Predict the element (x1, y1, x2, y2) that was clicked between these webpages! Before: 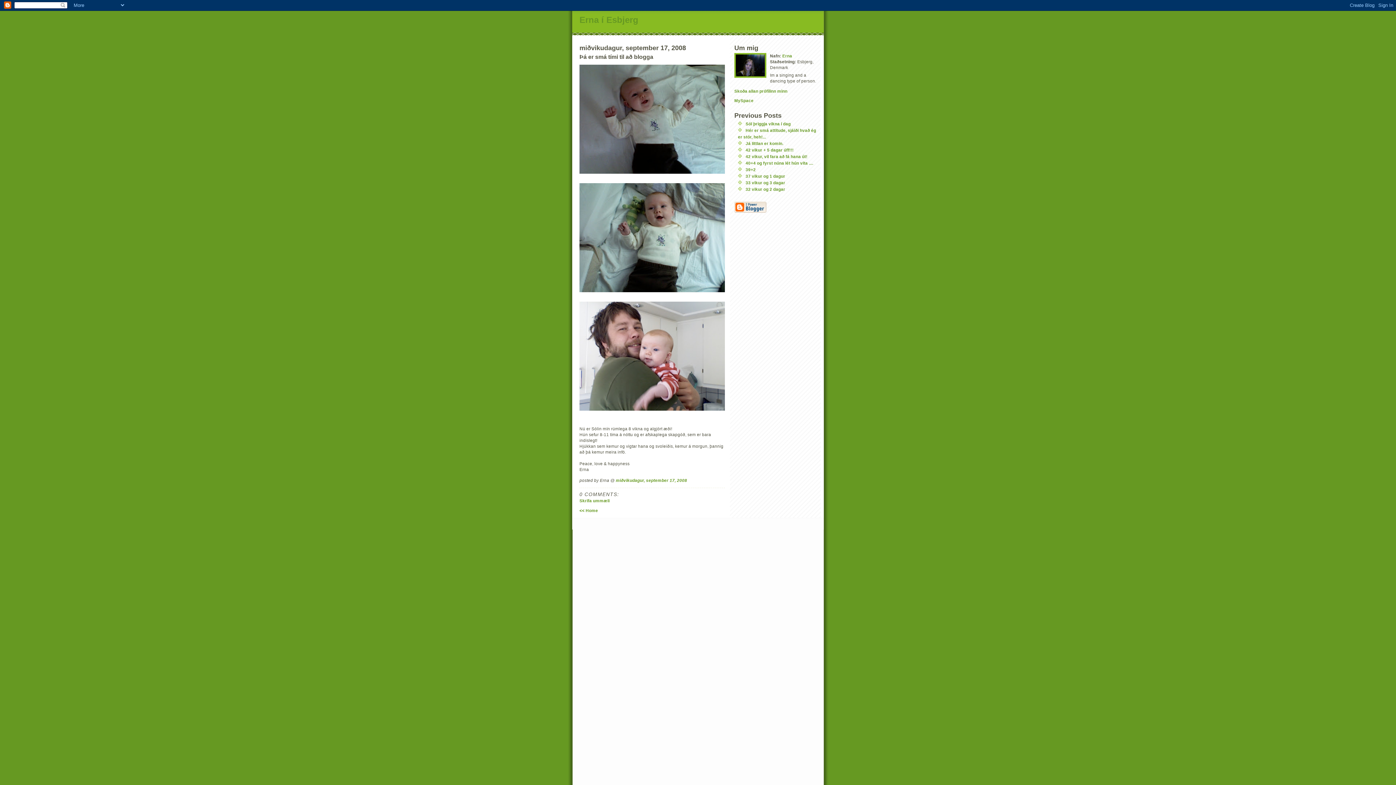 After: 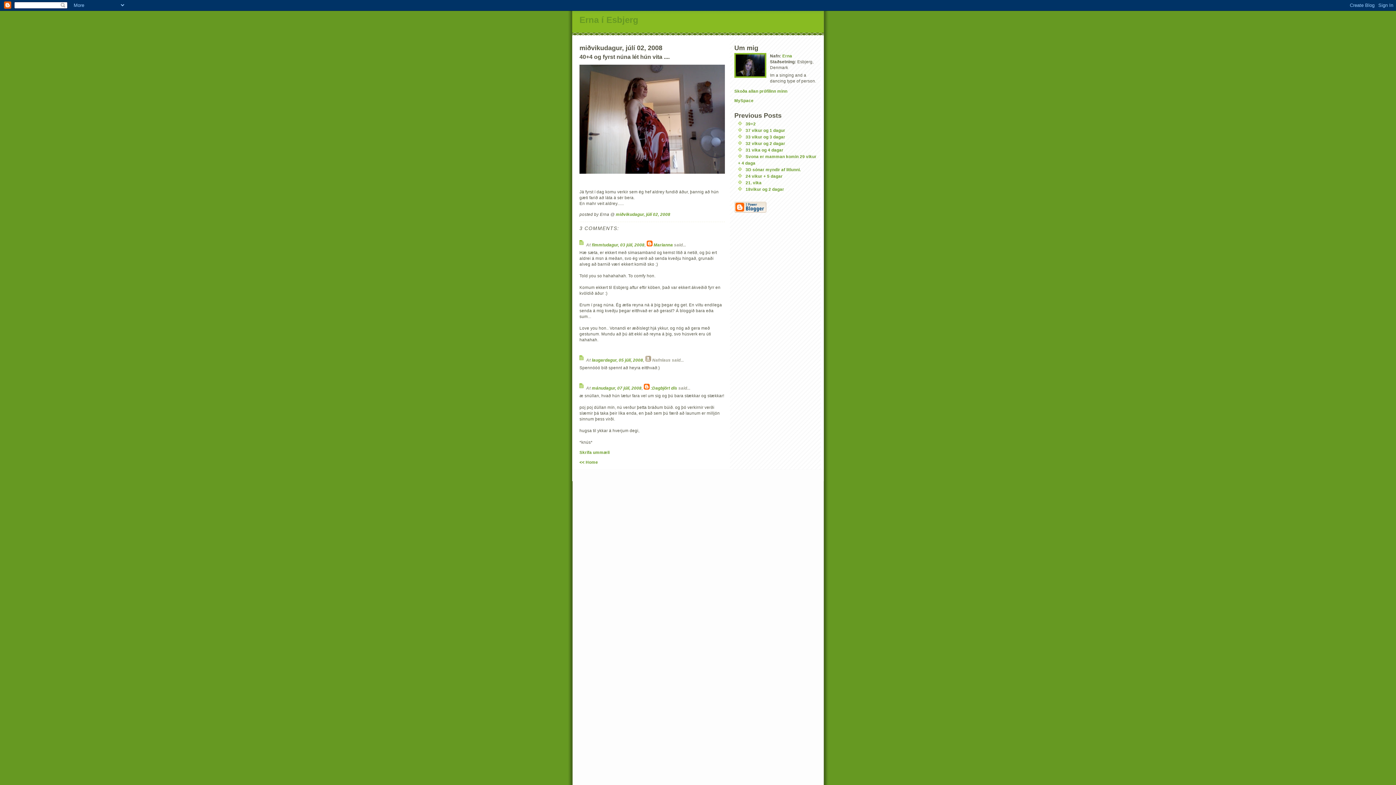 Action: bbox: (745, 160, 813, 165) label: 40+4 og fyrst núna lét hún vita ....